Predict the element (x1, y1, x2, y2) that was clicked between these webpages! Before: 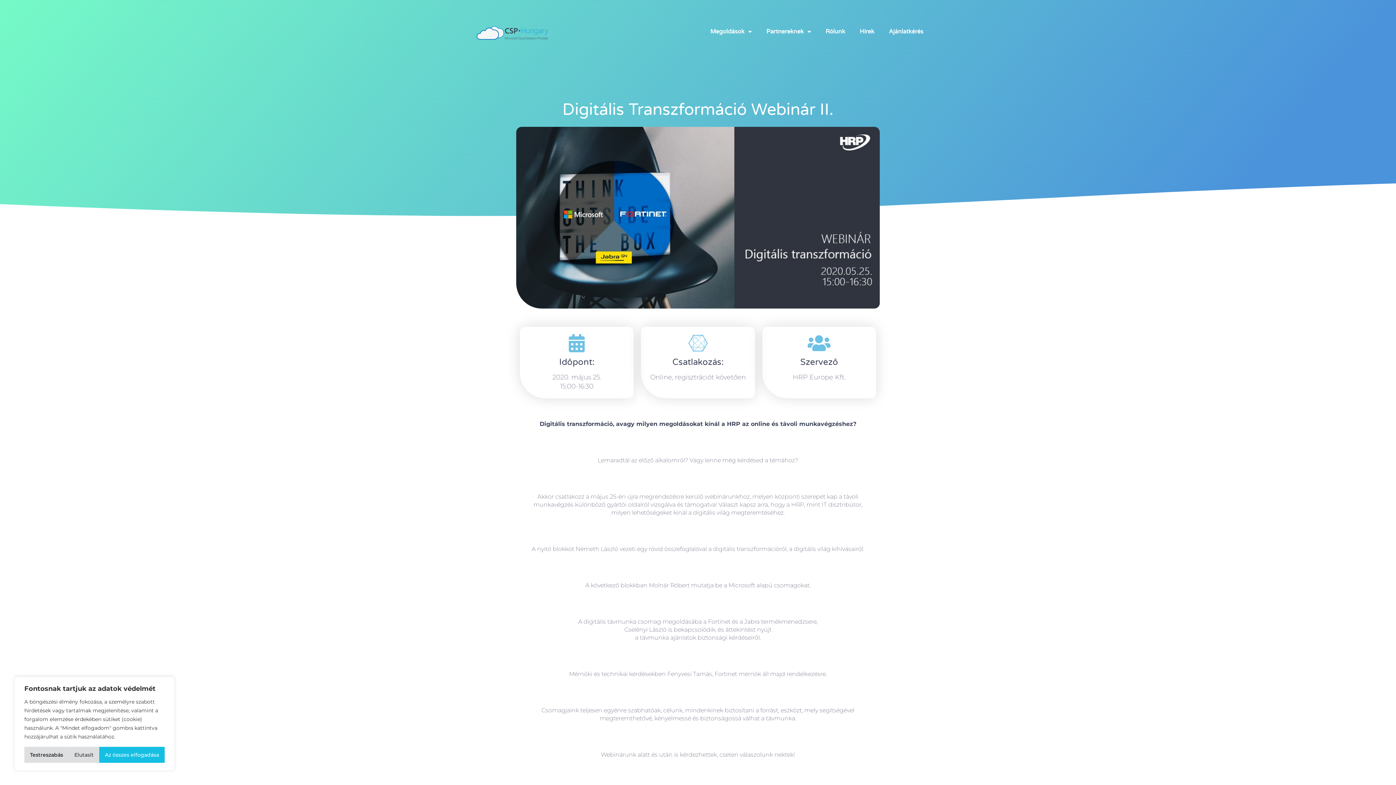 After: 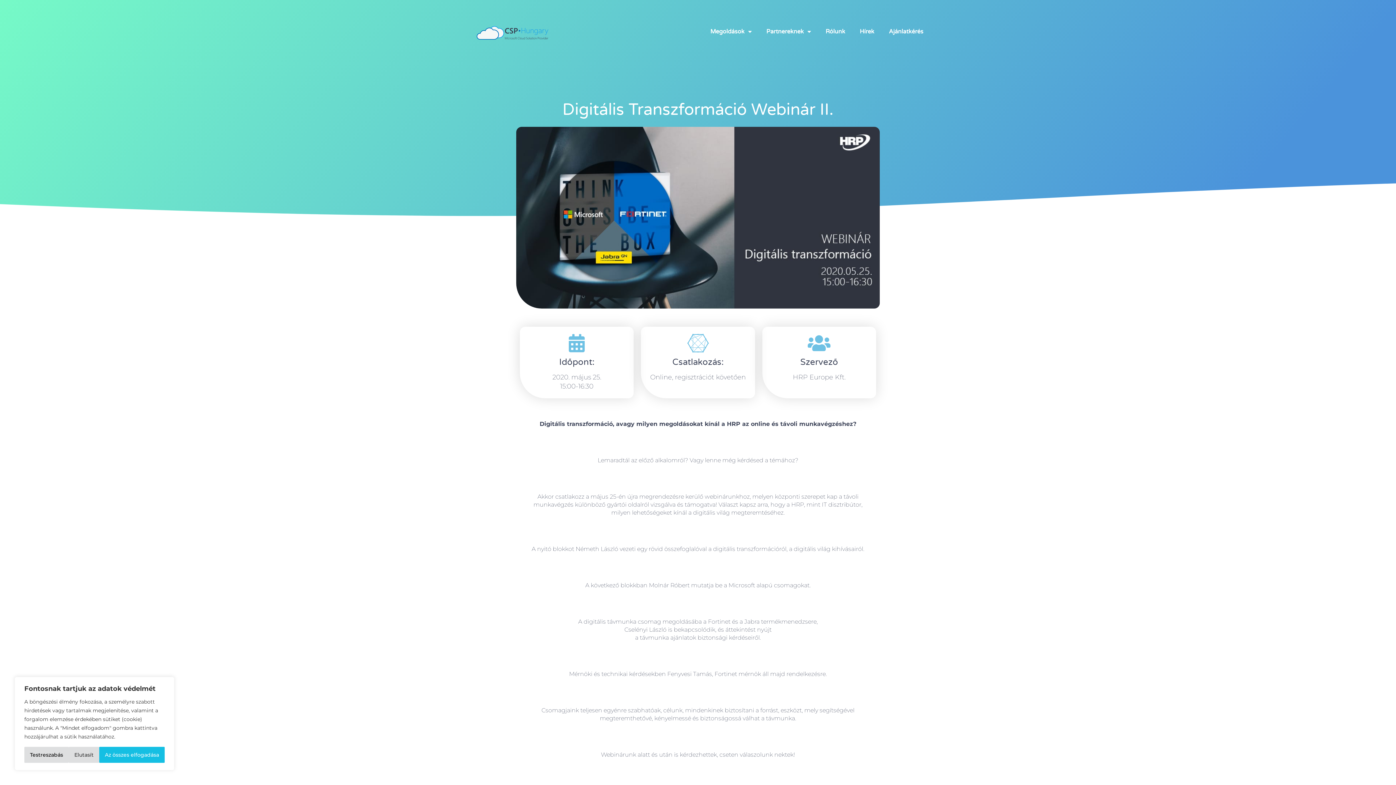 Action: label: Csatlakozás: bbox: (689, 334, 707, 352)